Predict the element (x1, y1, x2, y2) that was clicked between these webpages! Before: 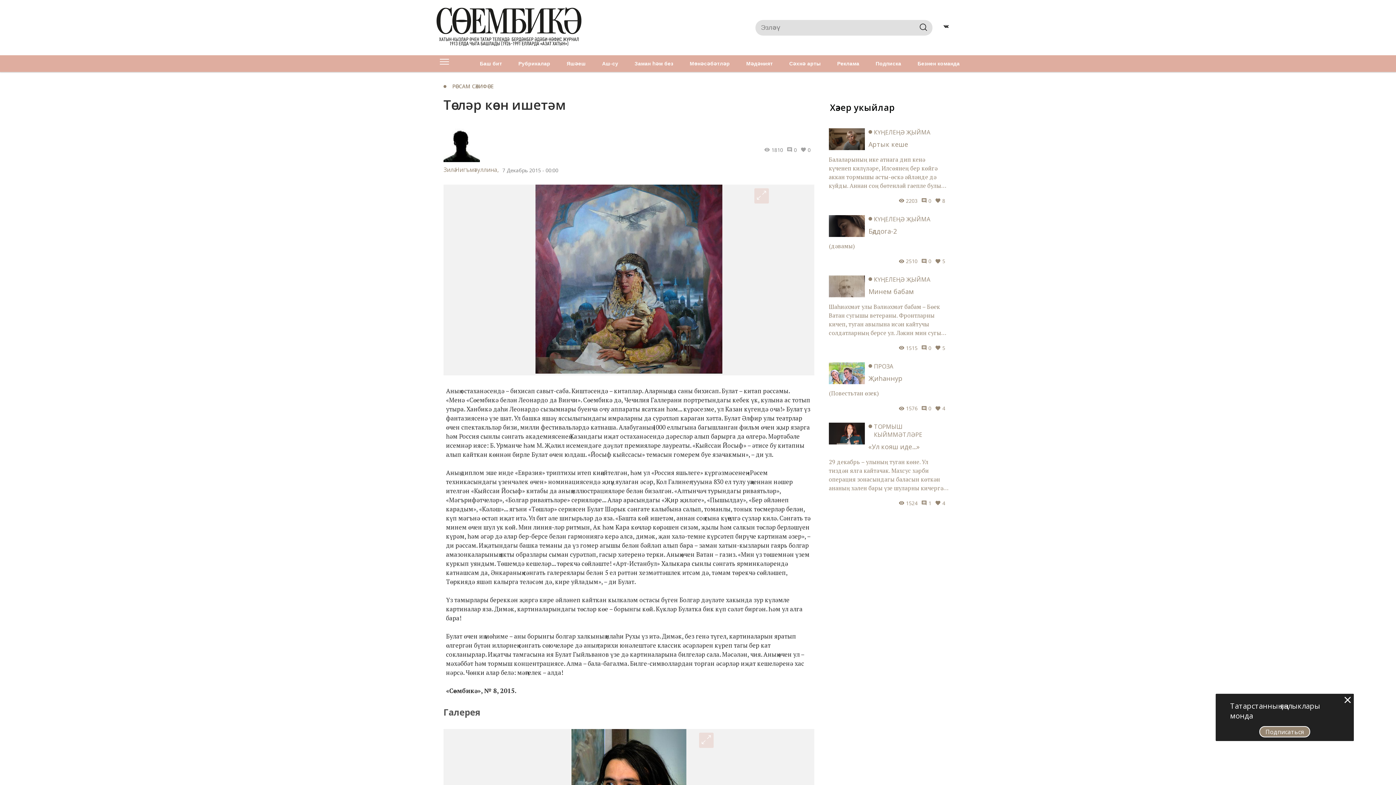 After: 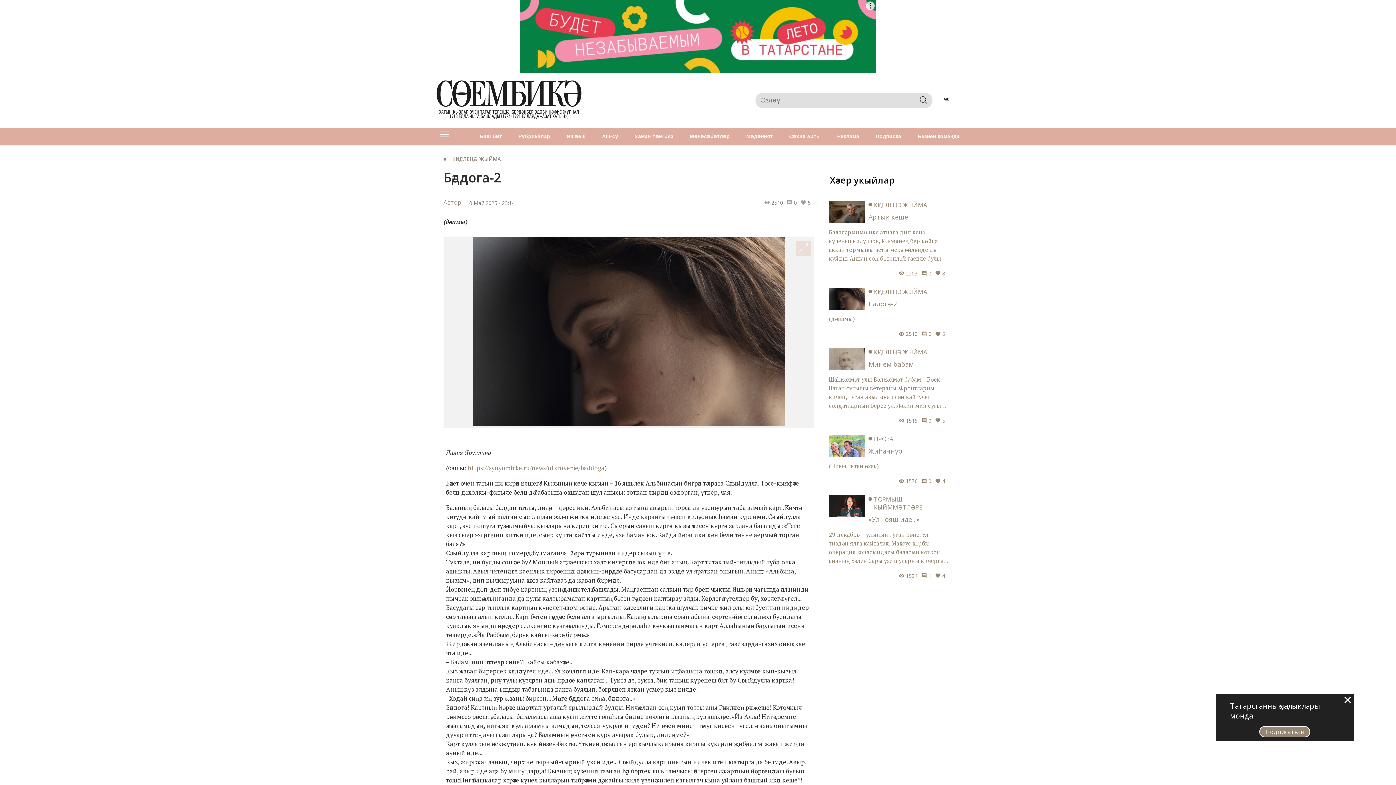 Action: label: КҮҢЕЛЕҢӘ ҖЫЙМА
Бәддога-2
(дәвамы)
2510
0
5 bbox: (829, 215, 949, 268)